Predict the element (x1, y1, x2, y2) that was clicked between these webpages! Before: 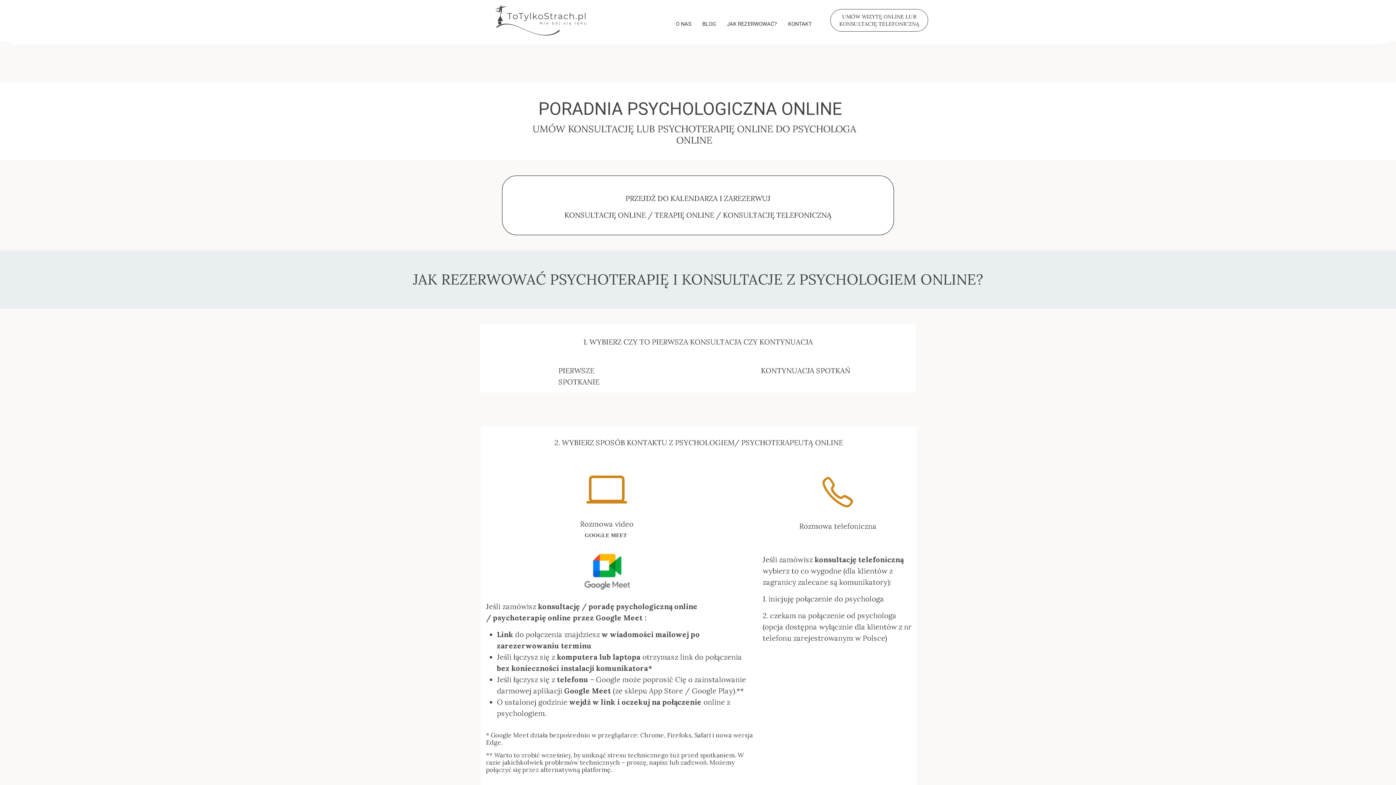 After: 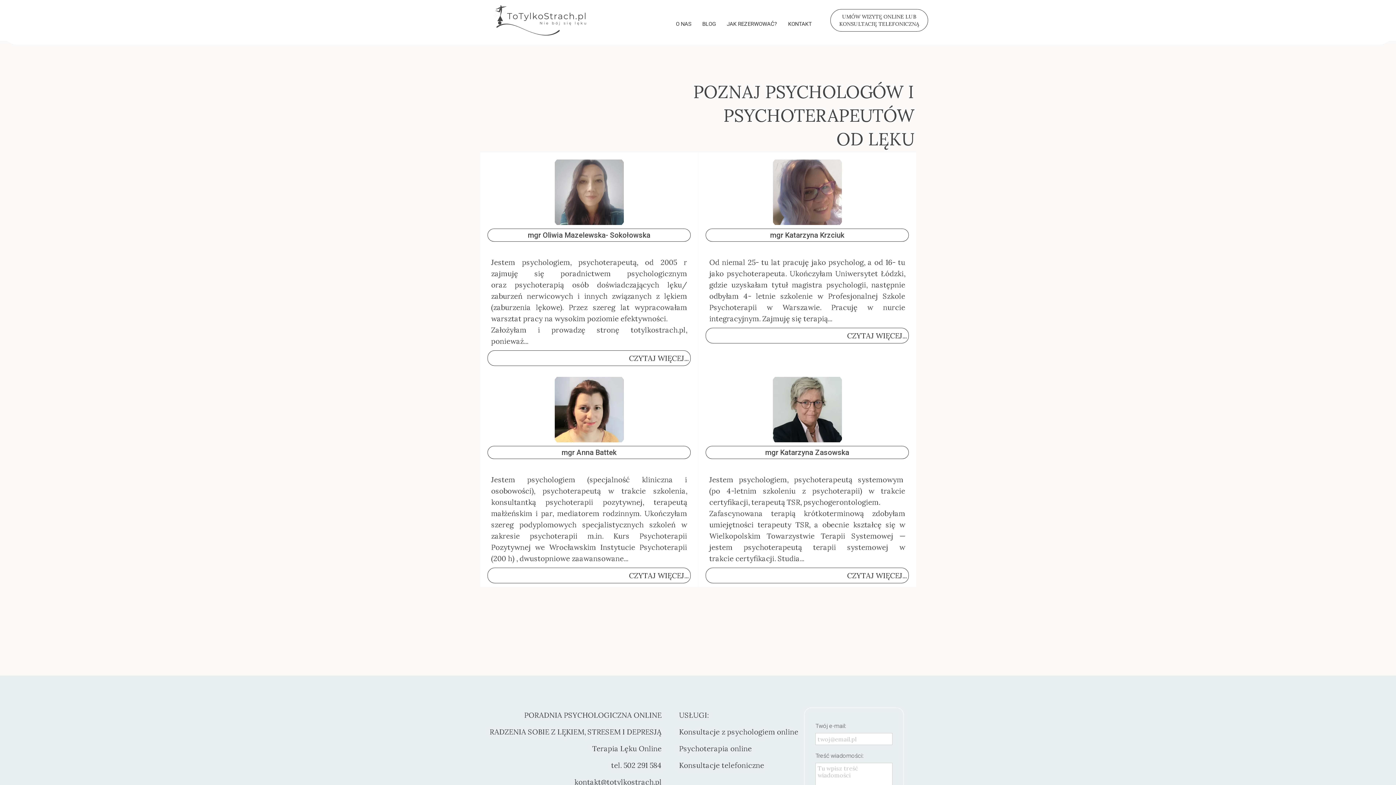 Action: label: O NAS bbox: (672, 17, 695, 29)